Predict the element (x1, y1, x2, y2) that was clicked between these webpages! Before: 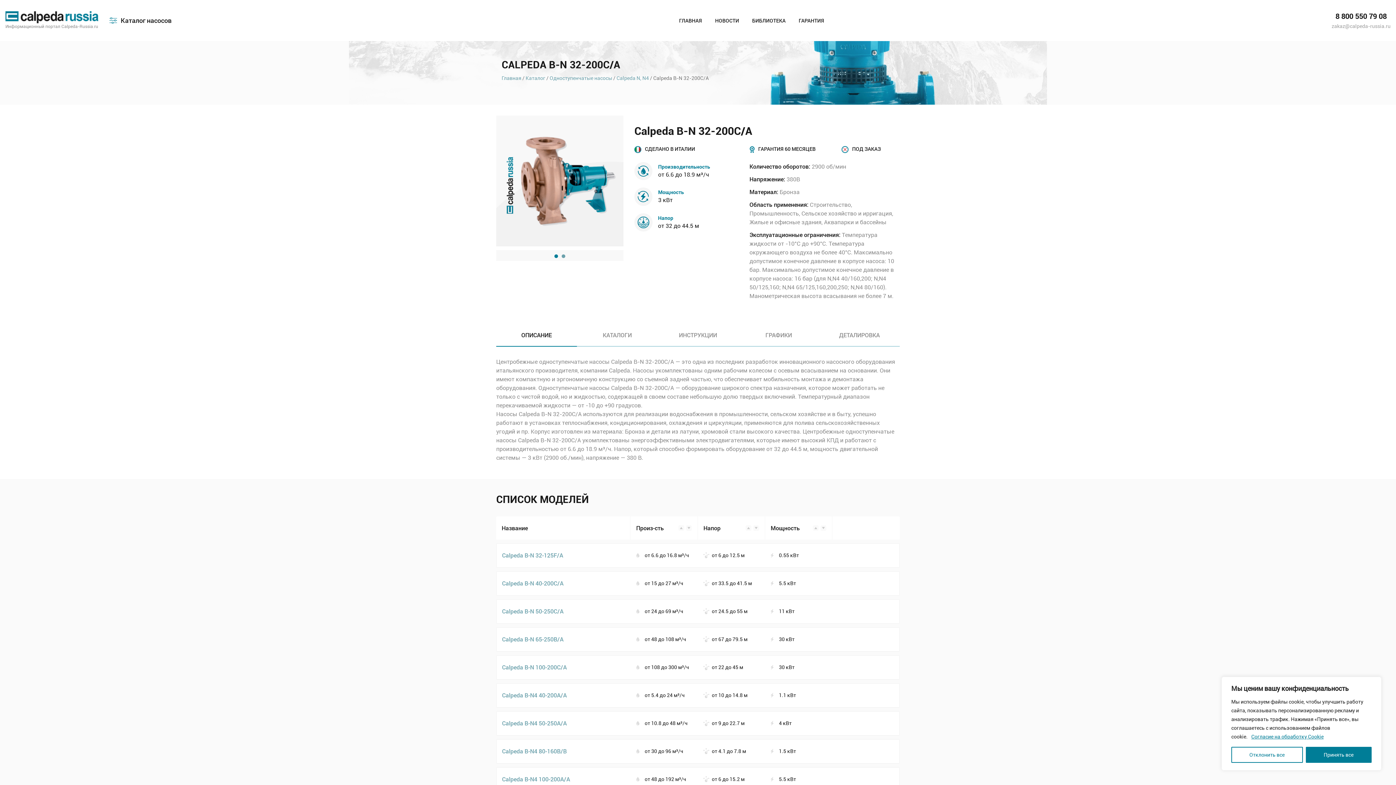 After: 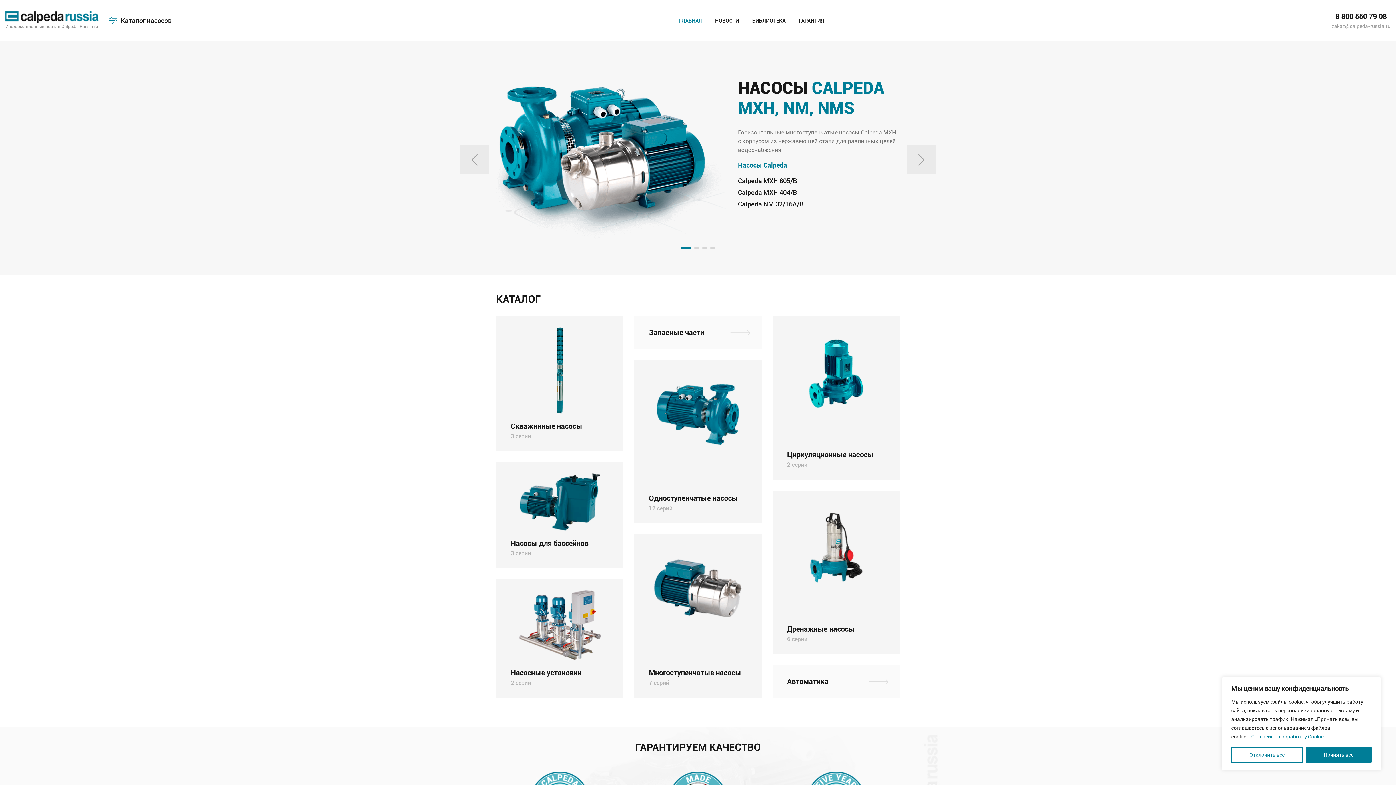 Action: bbox: (672, 14, 708, 26) label: ГЛАВНАЯ